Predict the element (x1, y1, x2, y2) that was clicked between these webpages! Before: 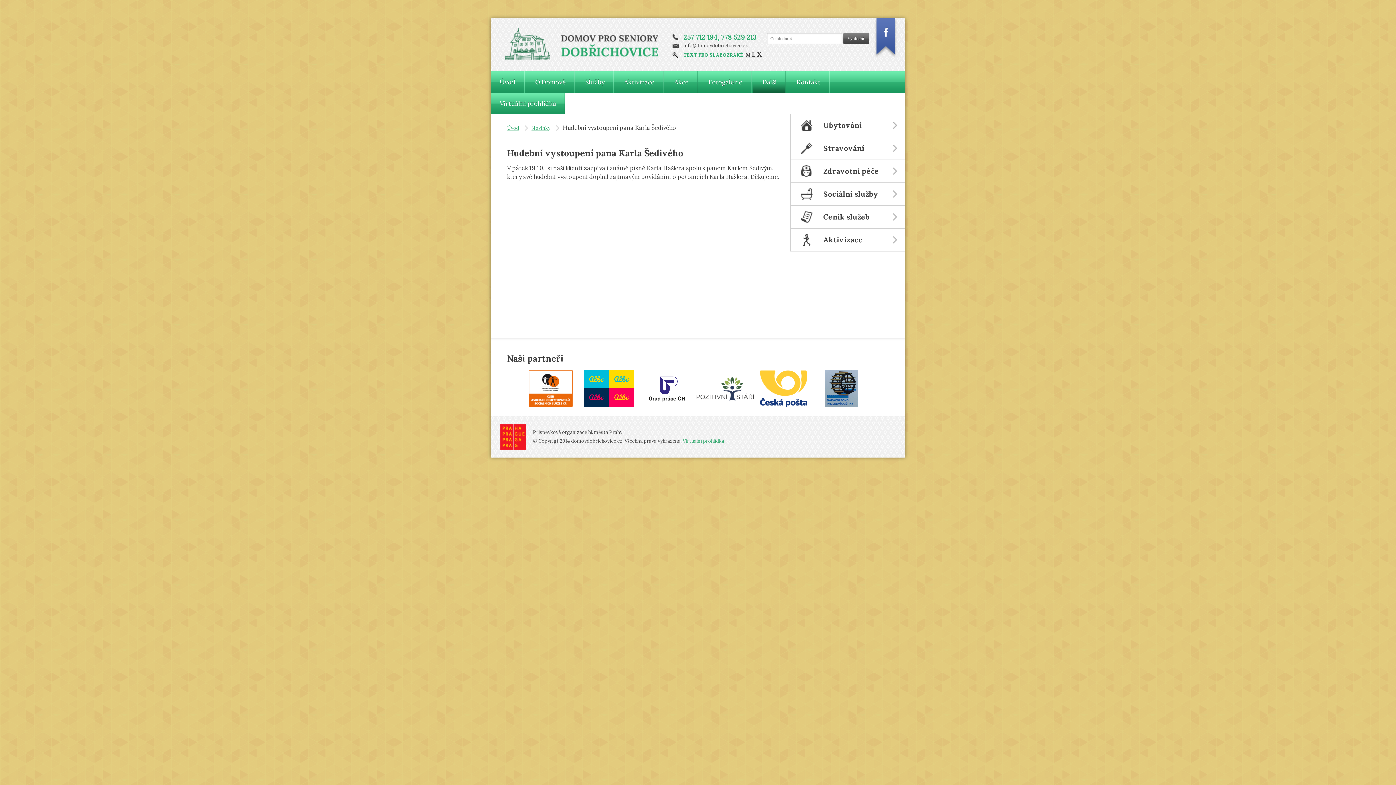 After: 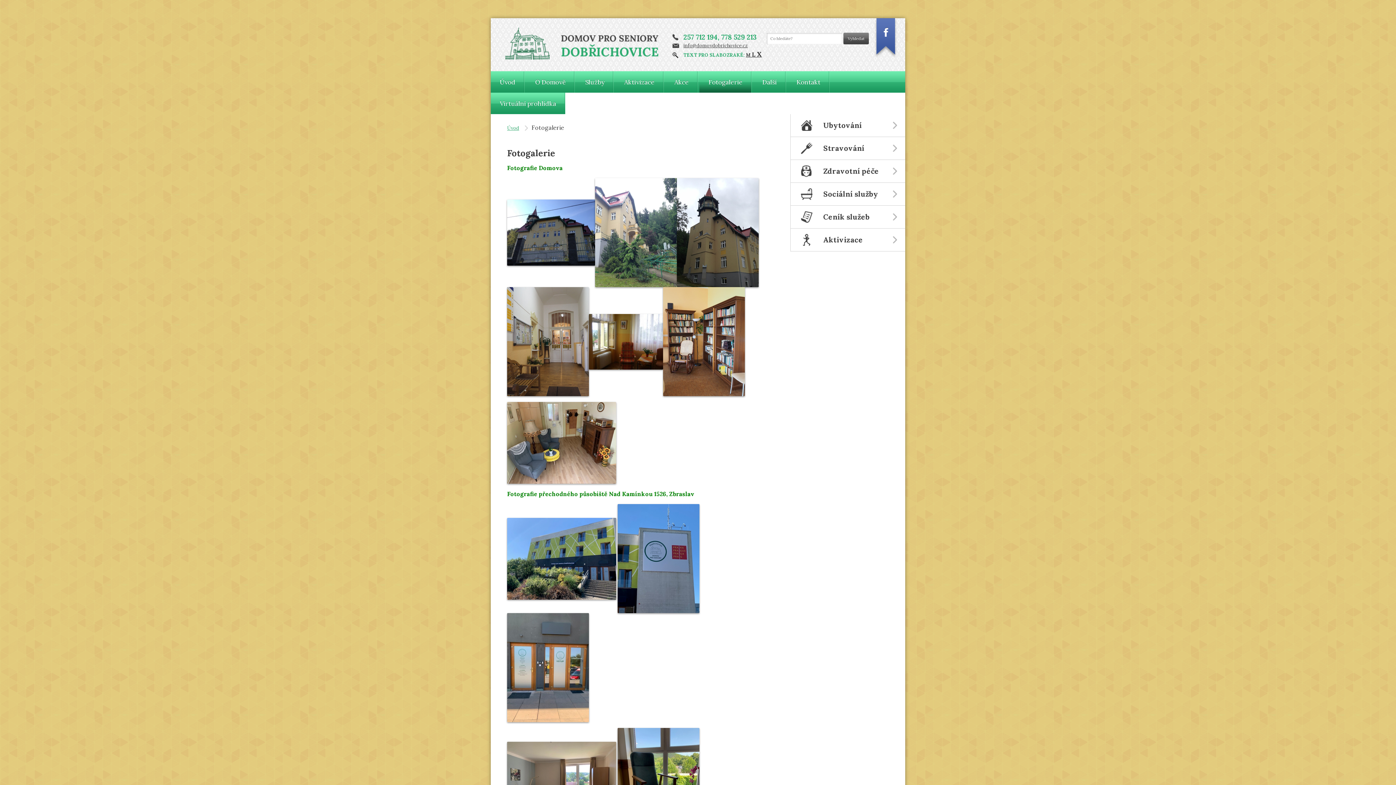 Action: bbox: (699, 71, 752, 92) label: Fotogalerie